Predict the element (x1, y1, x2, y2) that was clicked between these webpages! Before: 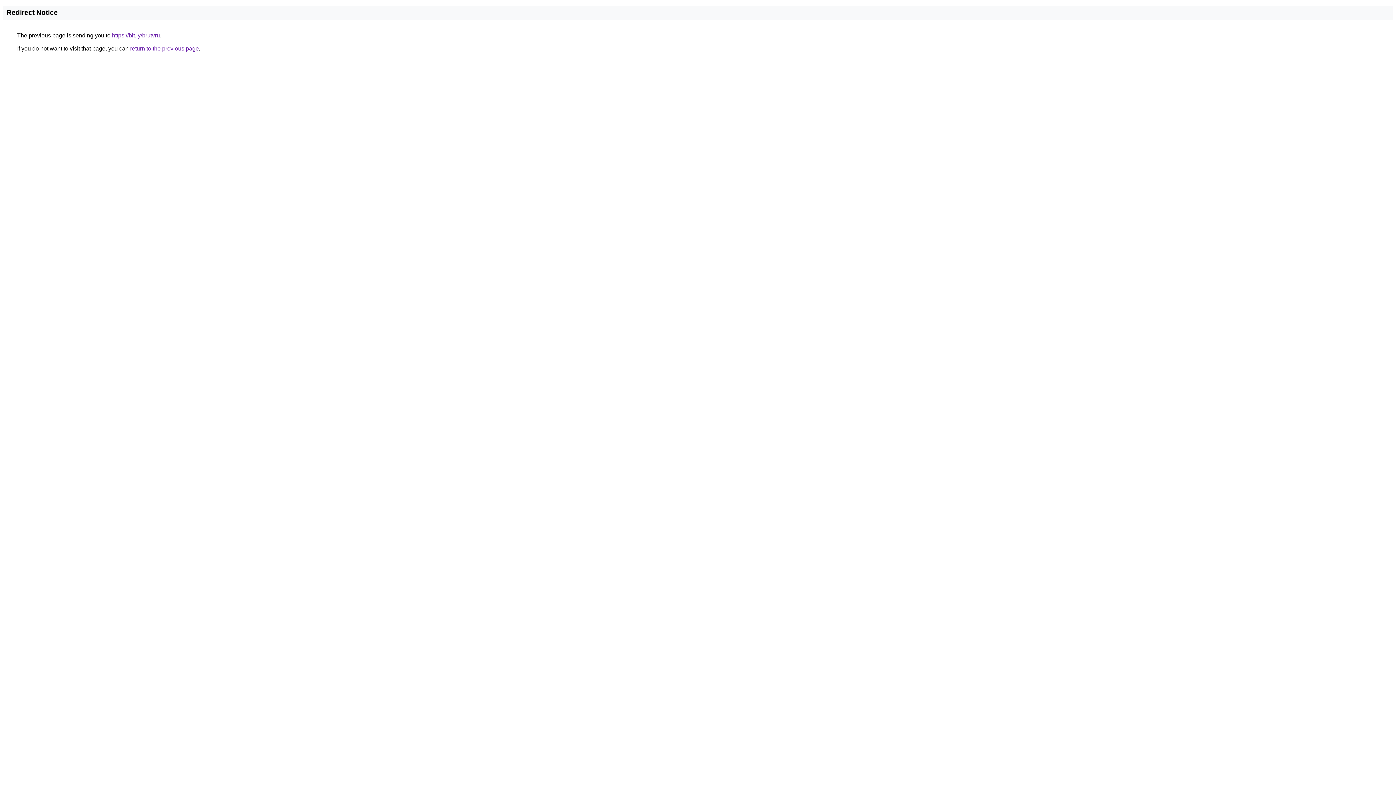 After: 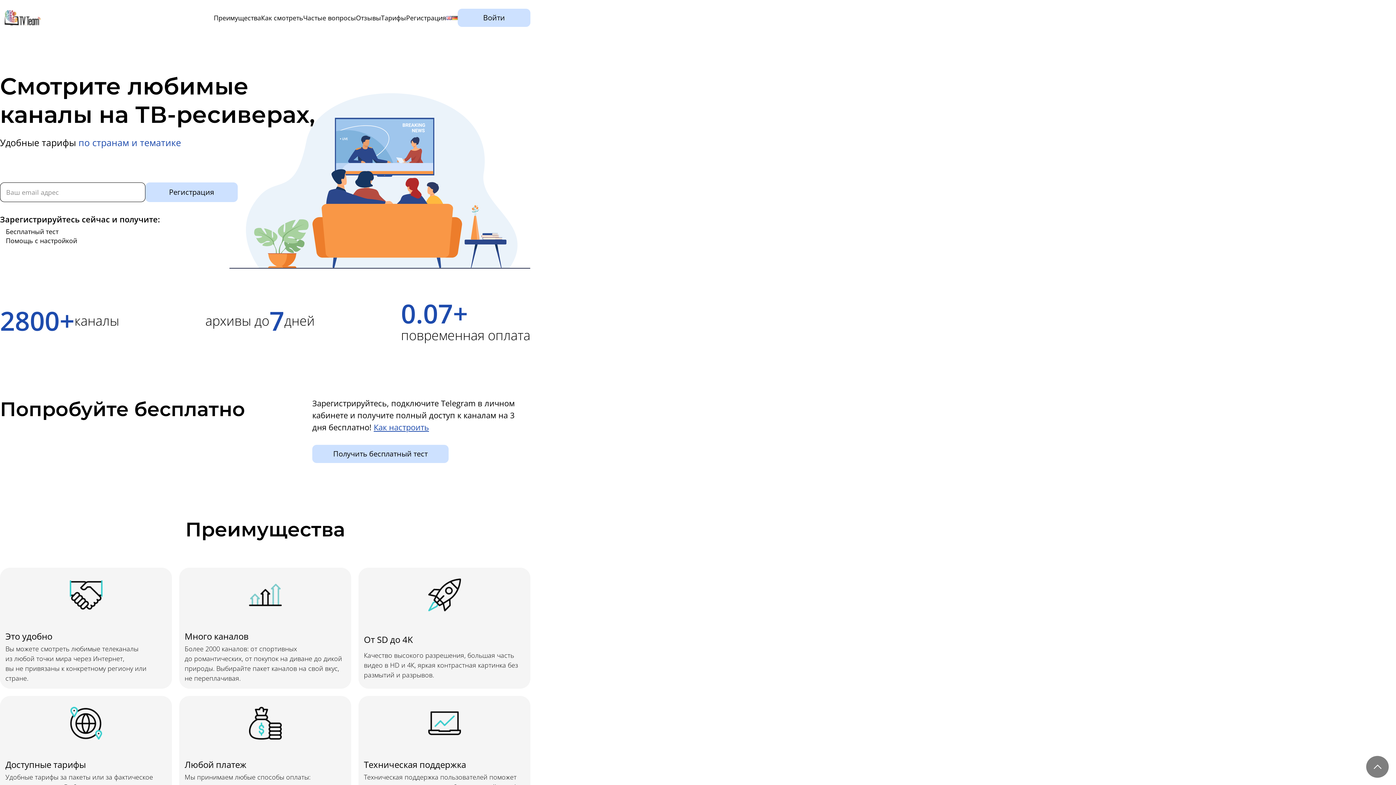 Action: label: https://bit.ly/brutvru bbox: (112, 32, 160, 38)